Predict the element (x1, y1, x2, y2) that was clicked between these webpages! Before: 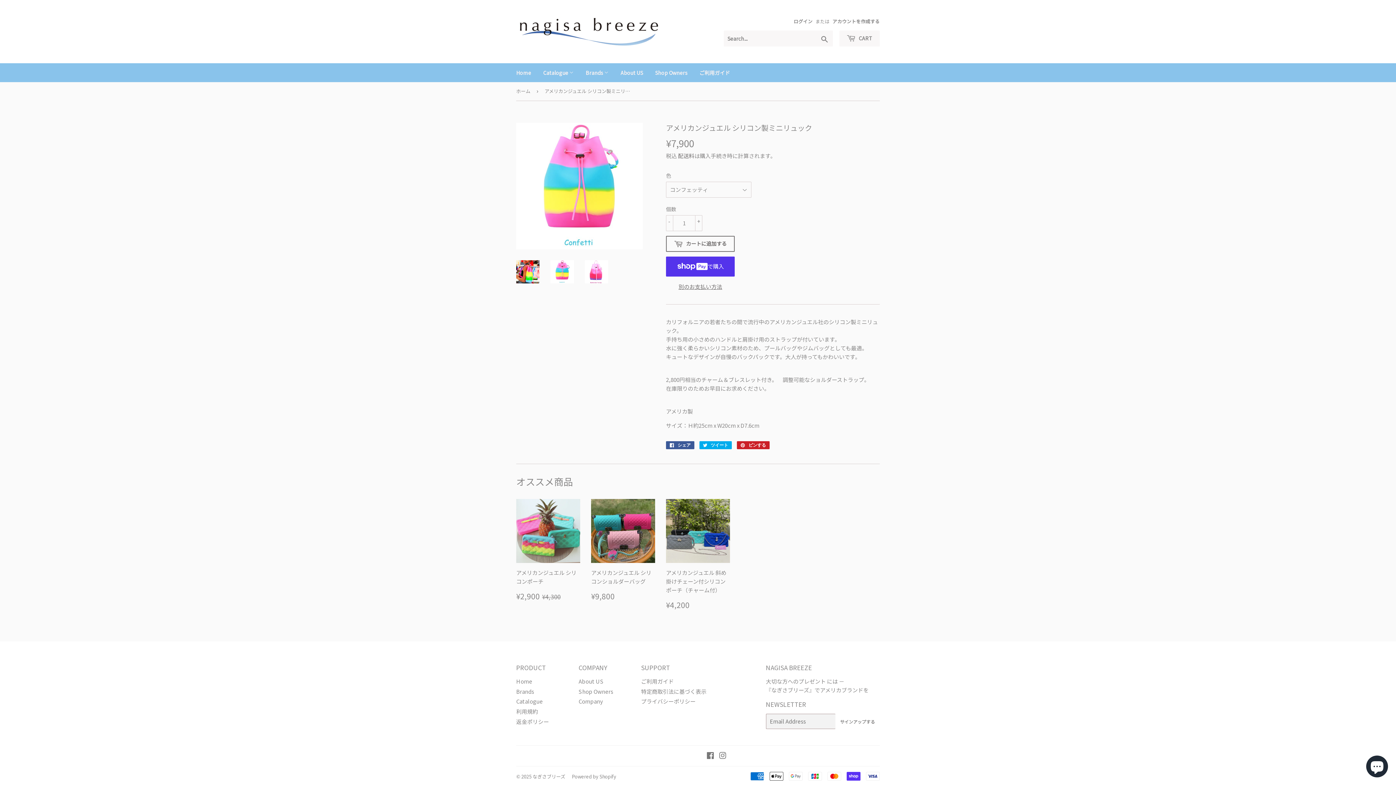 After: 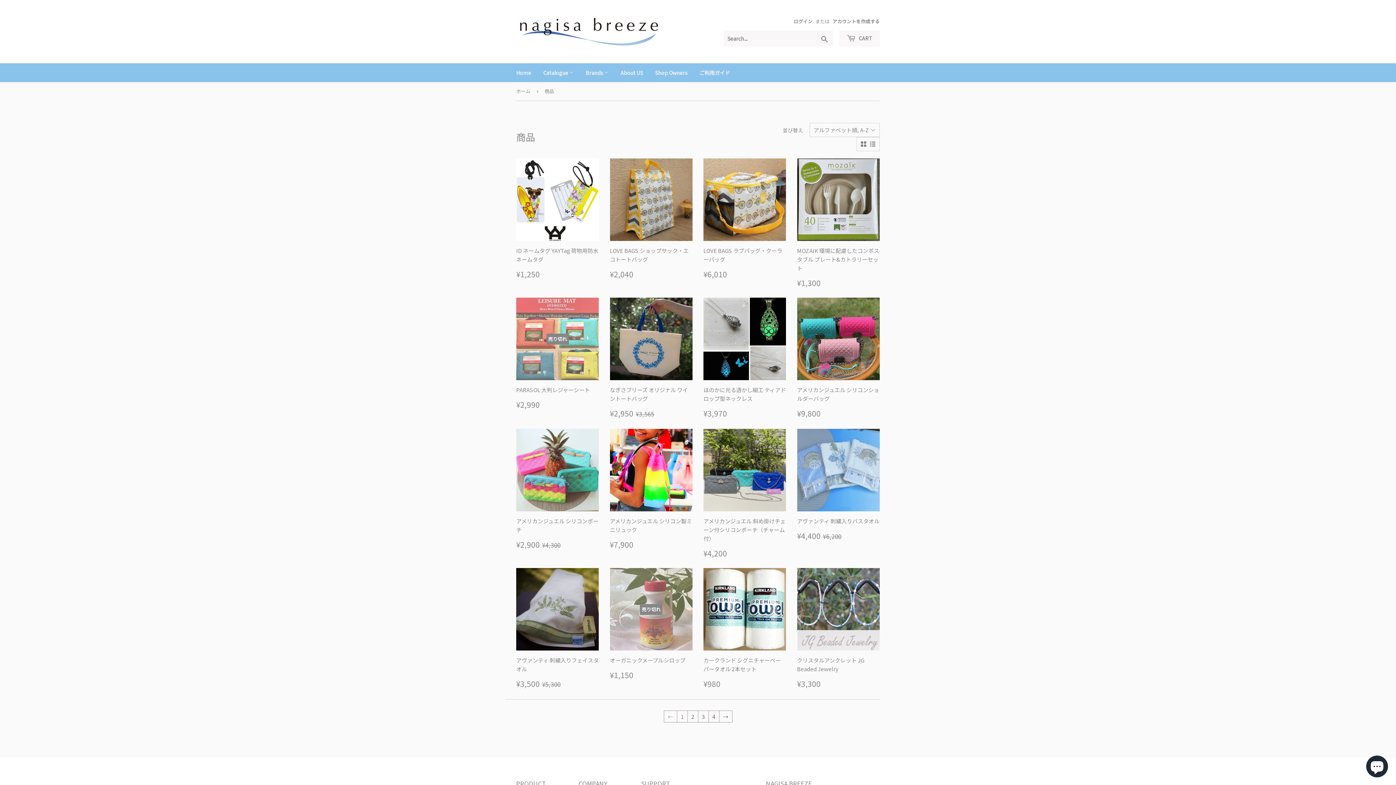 Action: bbox: (537, 63, 579, 82) label: Catalogue 